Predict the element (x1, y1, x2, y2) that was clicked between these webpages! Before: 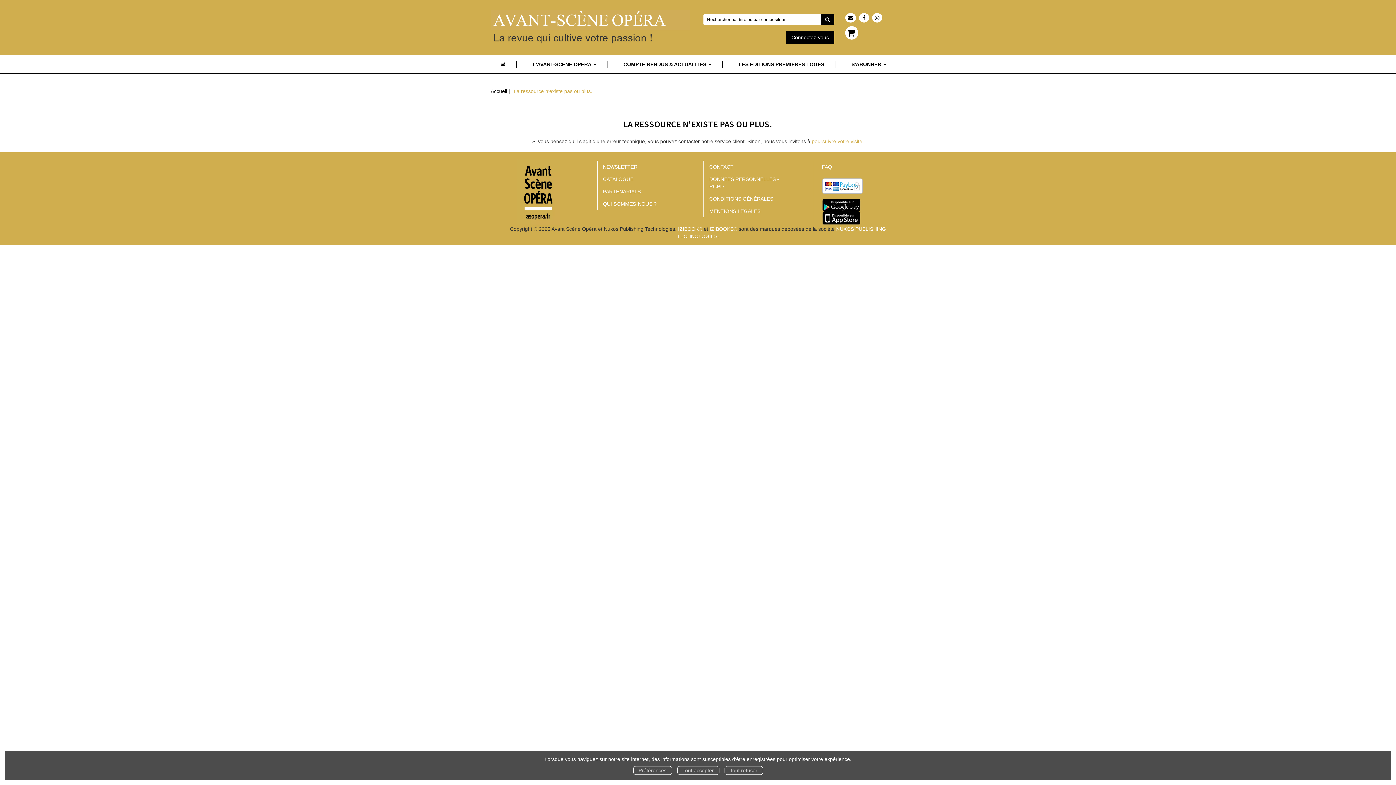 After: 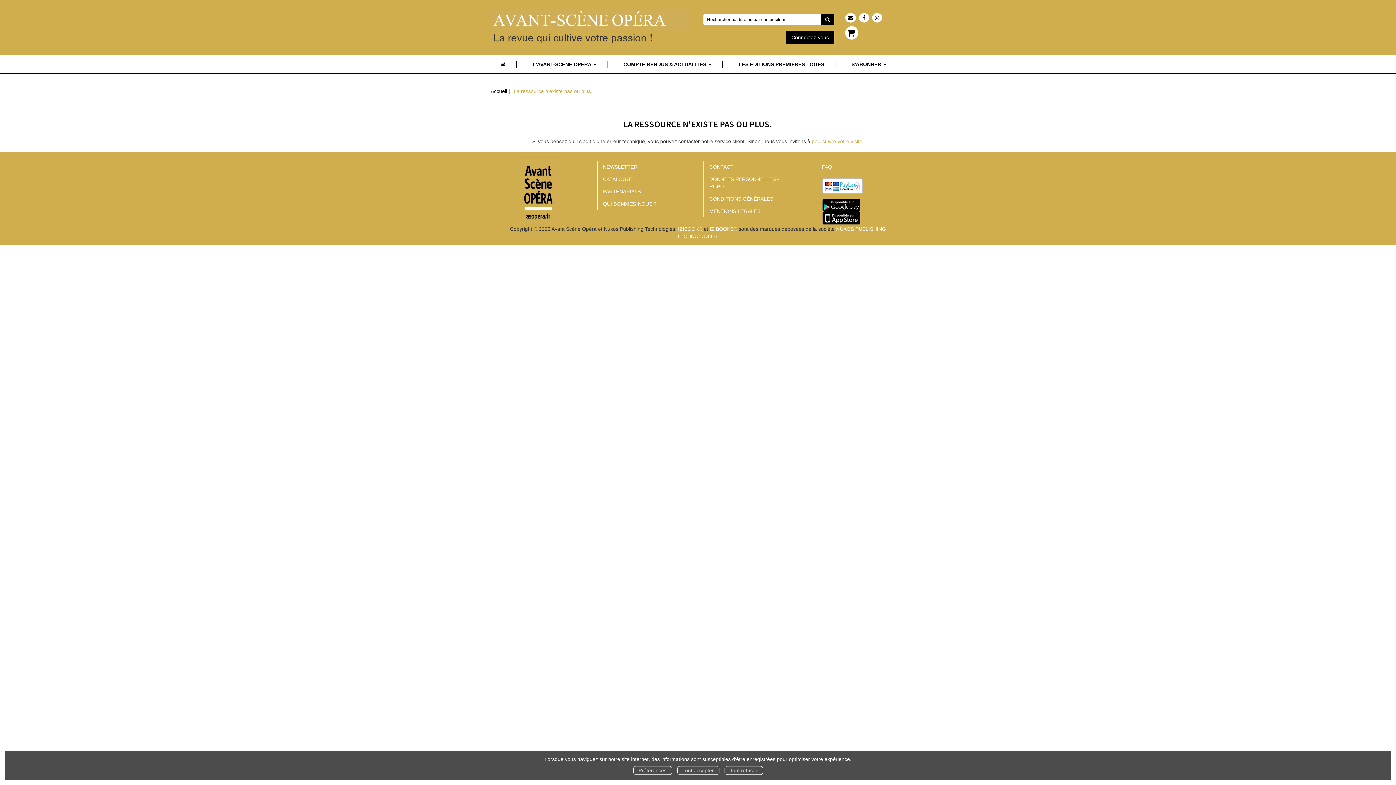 Action: bbox: (810, 202, 860, 207)